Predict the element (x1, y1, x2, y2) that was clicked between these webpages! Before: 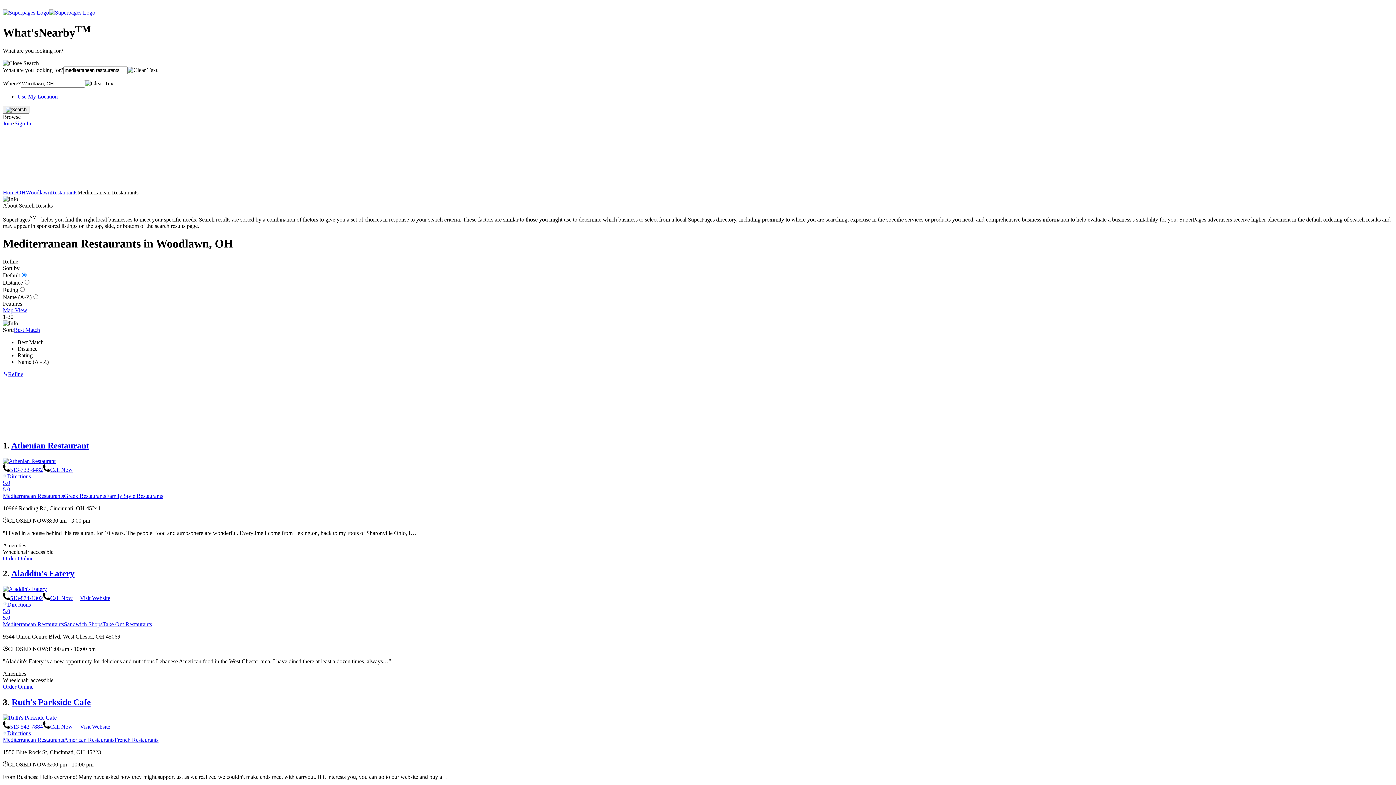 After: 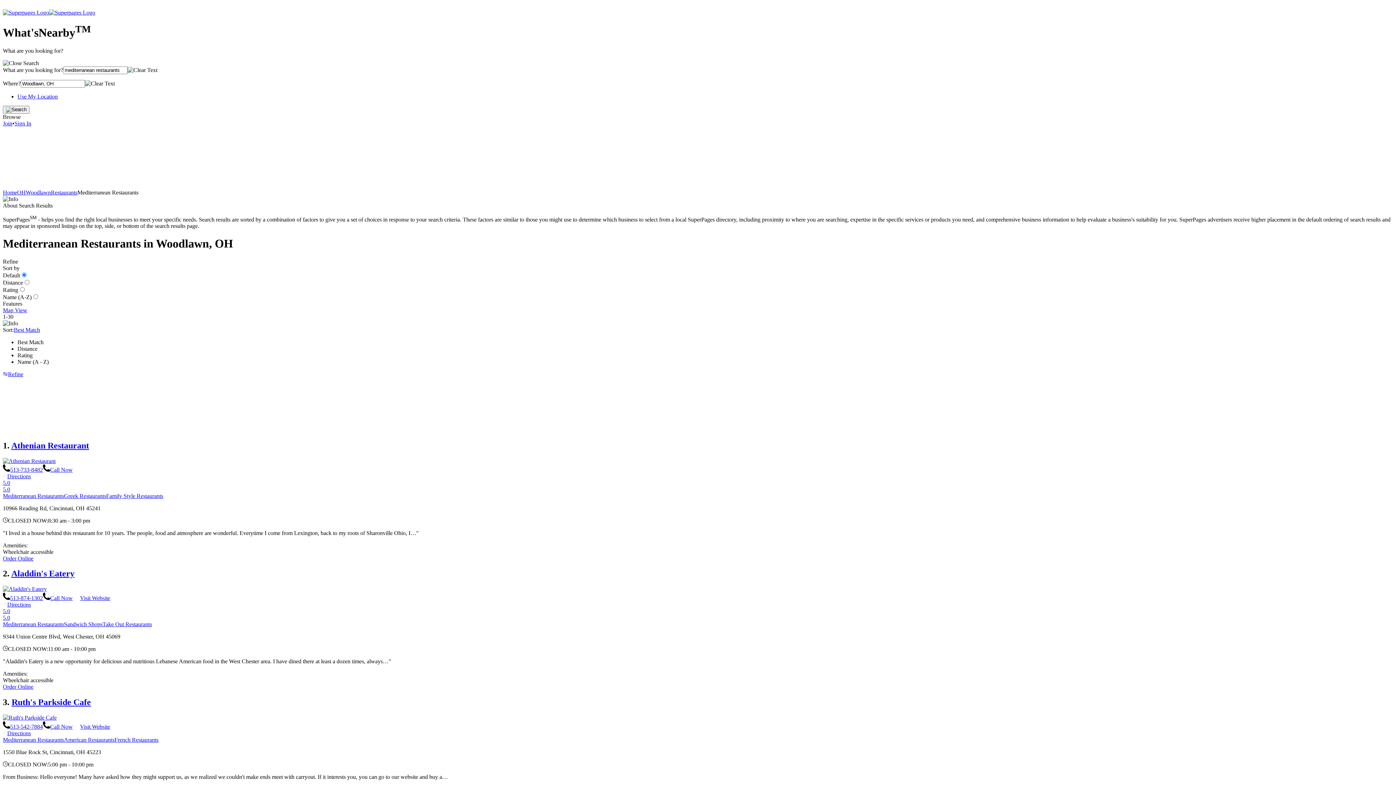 Action: label: Rating bbox: (17, 352, 32, 358)